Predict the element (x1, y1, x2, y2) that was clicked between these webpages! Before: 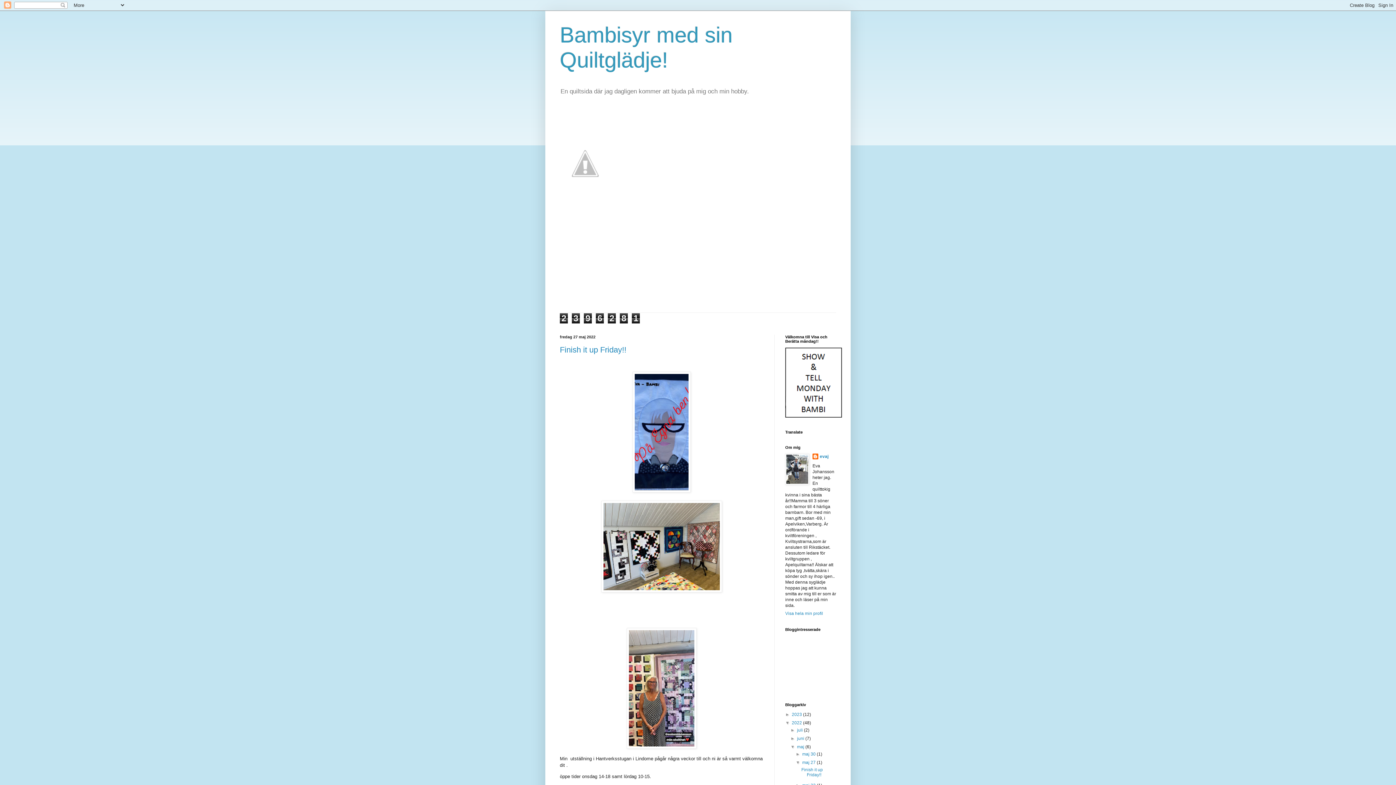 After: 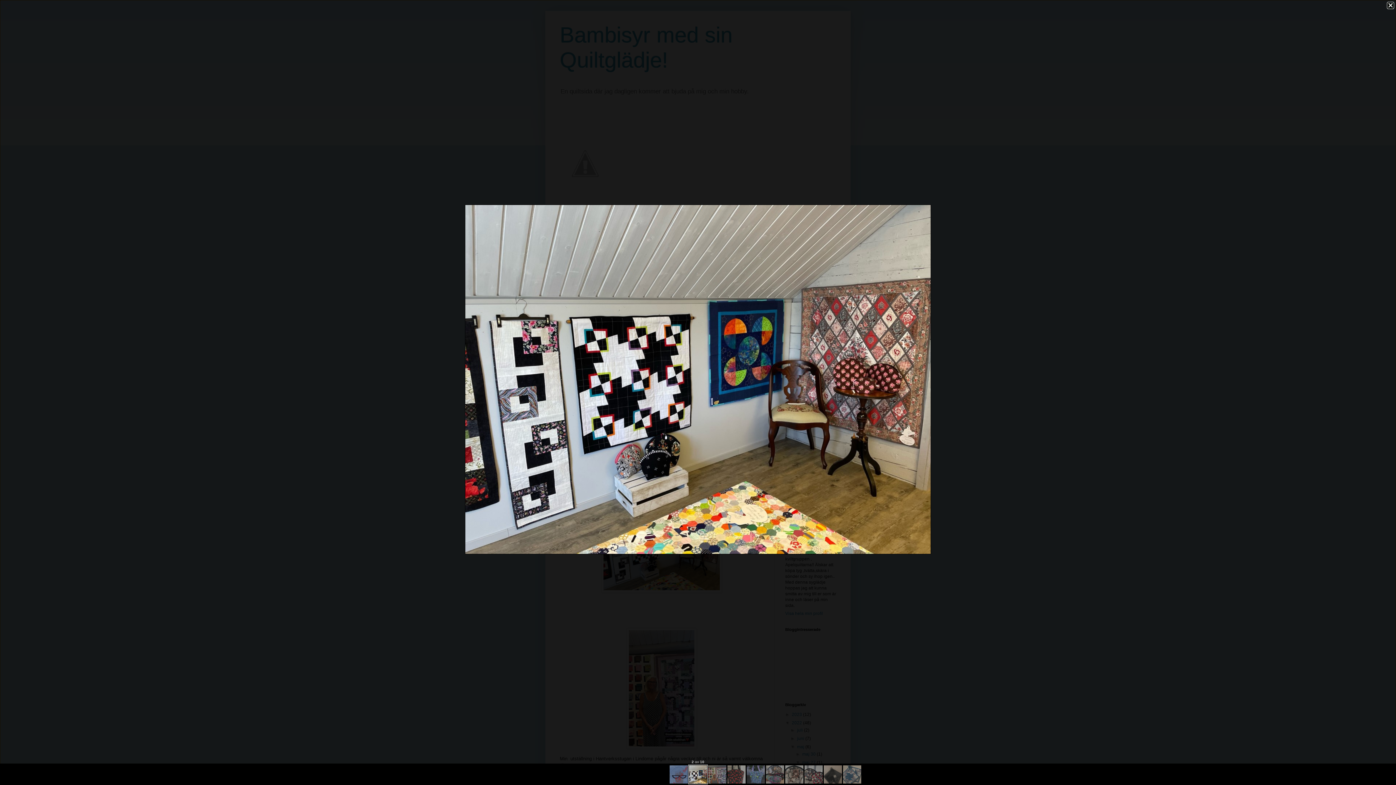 Action: bbox: (601, 588, 722, 593)